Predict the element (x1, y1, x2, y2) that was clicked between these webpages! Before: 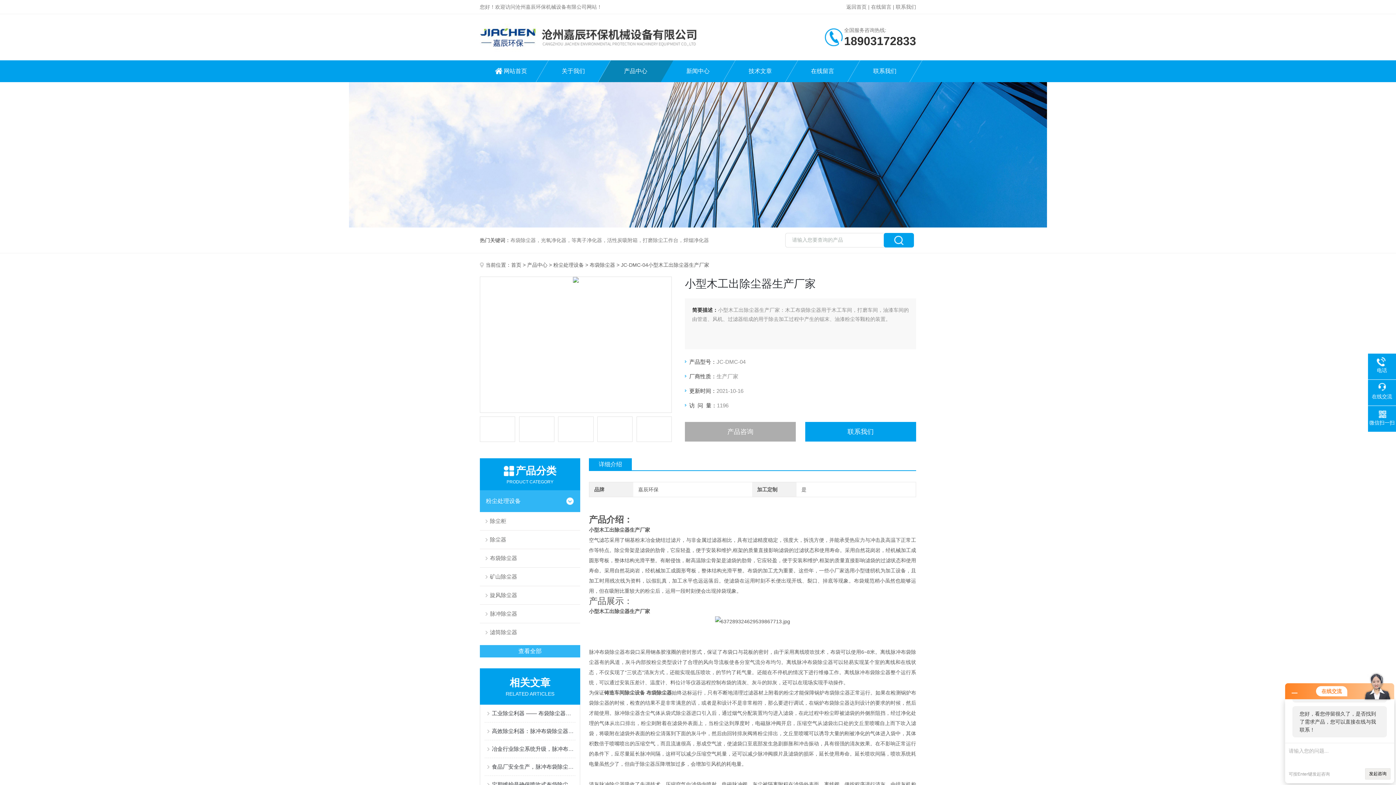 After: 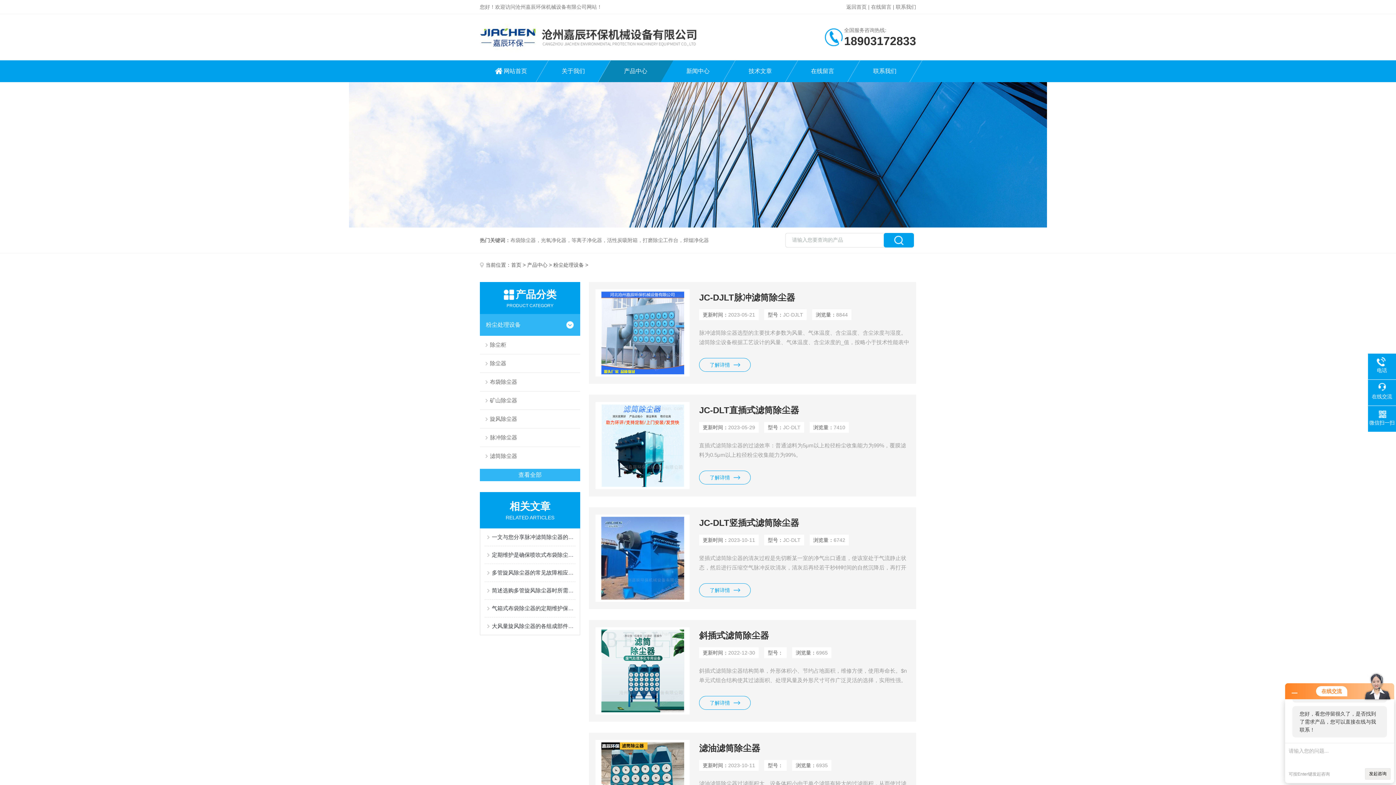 Action: bbox: (480, 490, 560, 512) label: 粉尘处理设备